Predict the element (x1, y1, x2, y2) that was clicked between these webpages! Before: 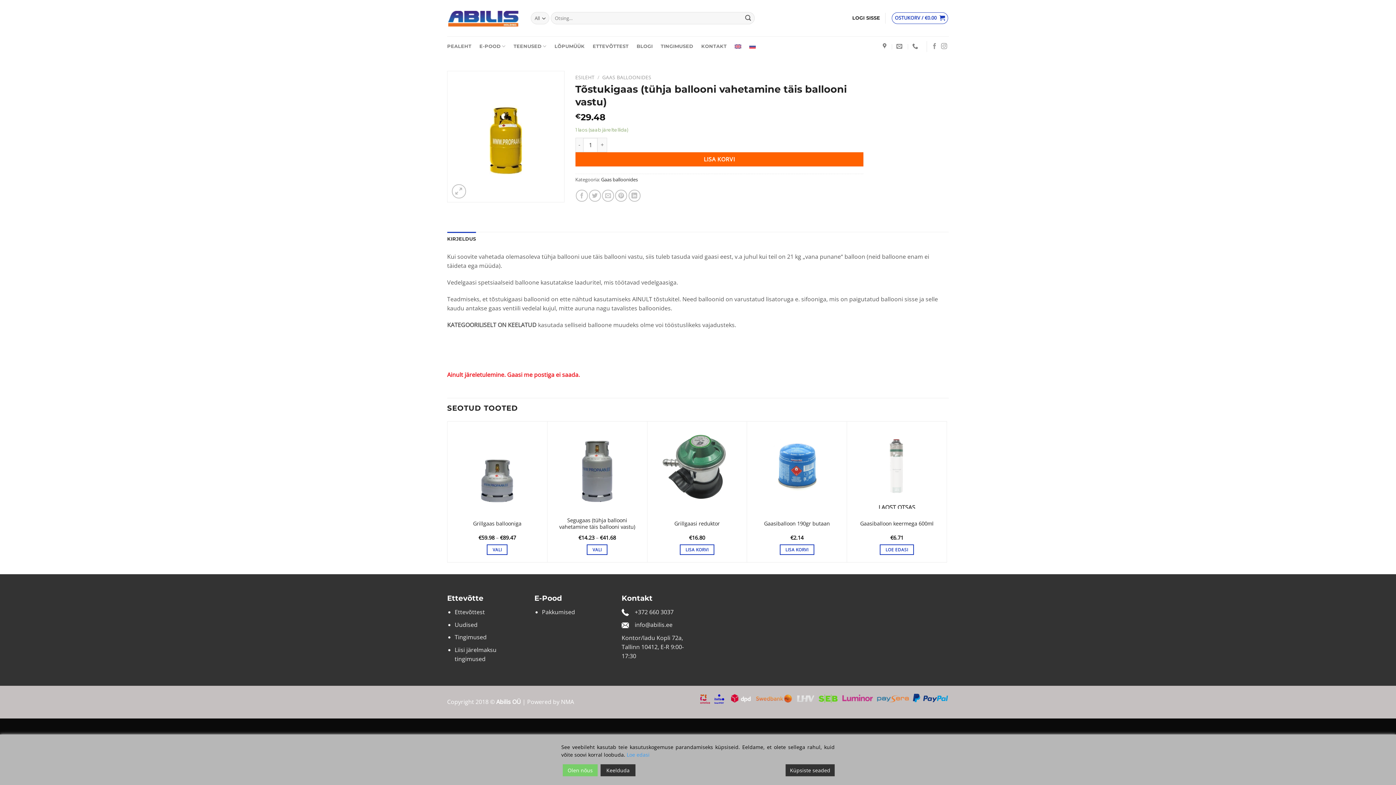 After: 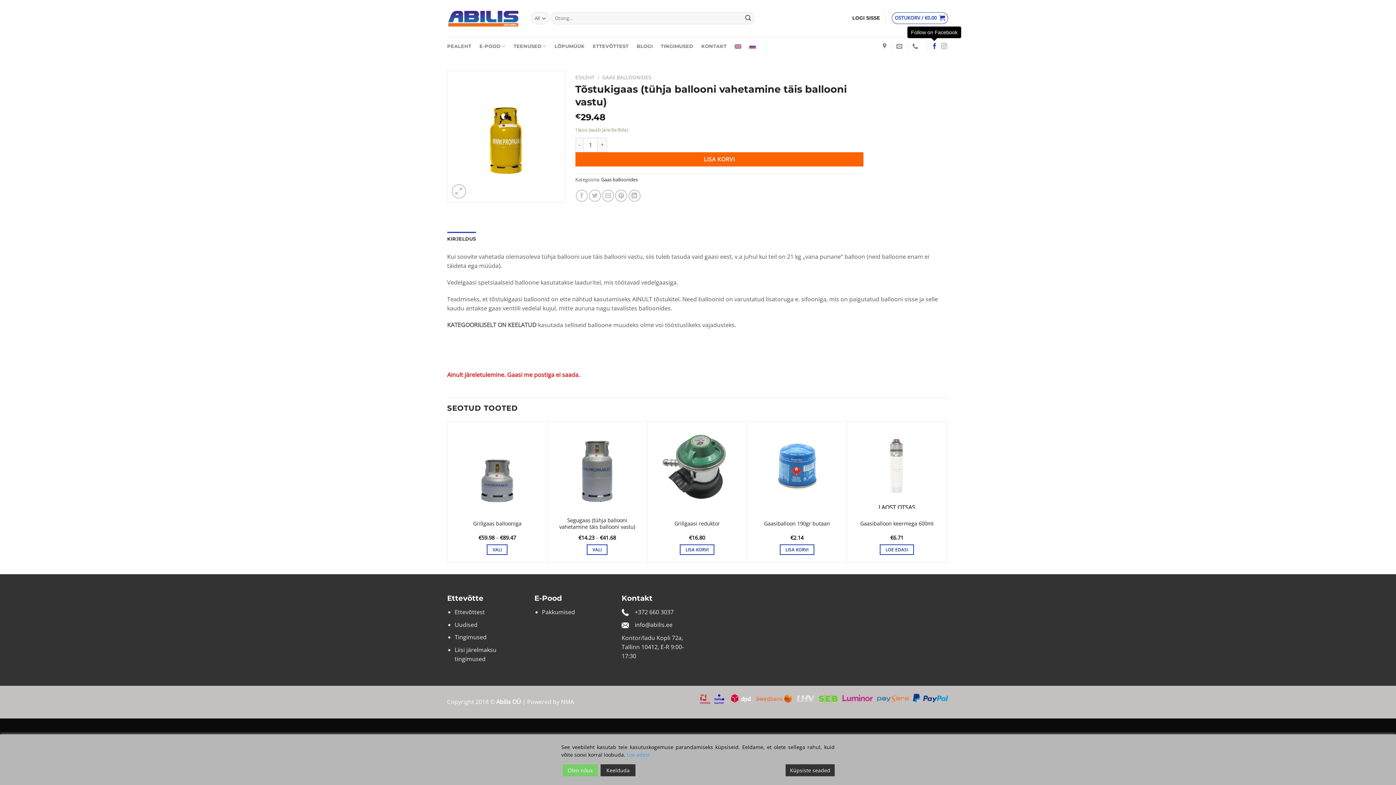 Action: label: Follow on Facebook bbox: (931, 43, 937, 49)